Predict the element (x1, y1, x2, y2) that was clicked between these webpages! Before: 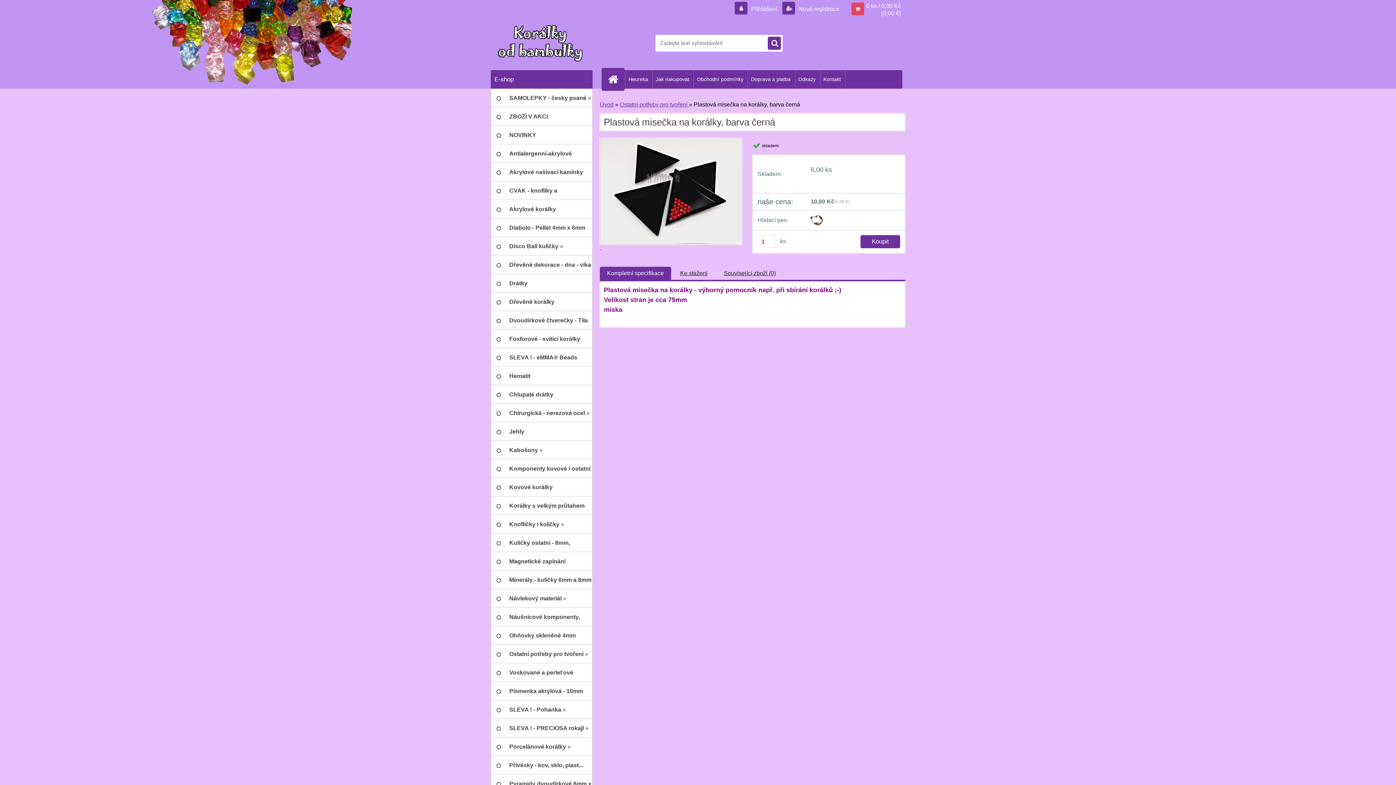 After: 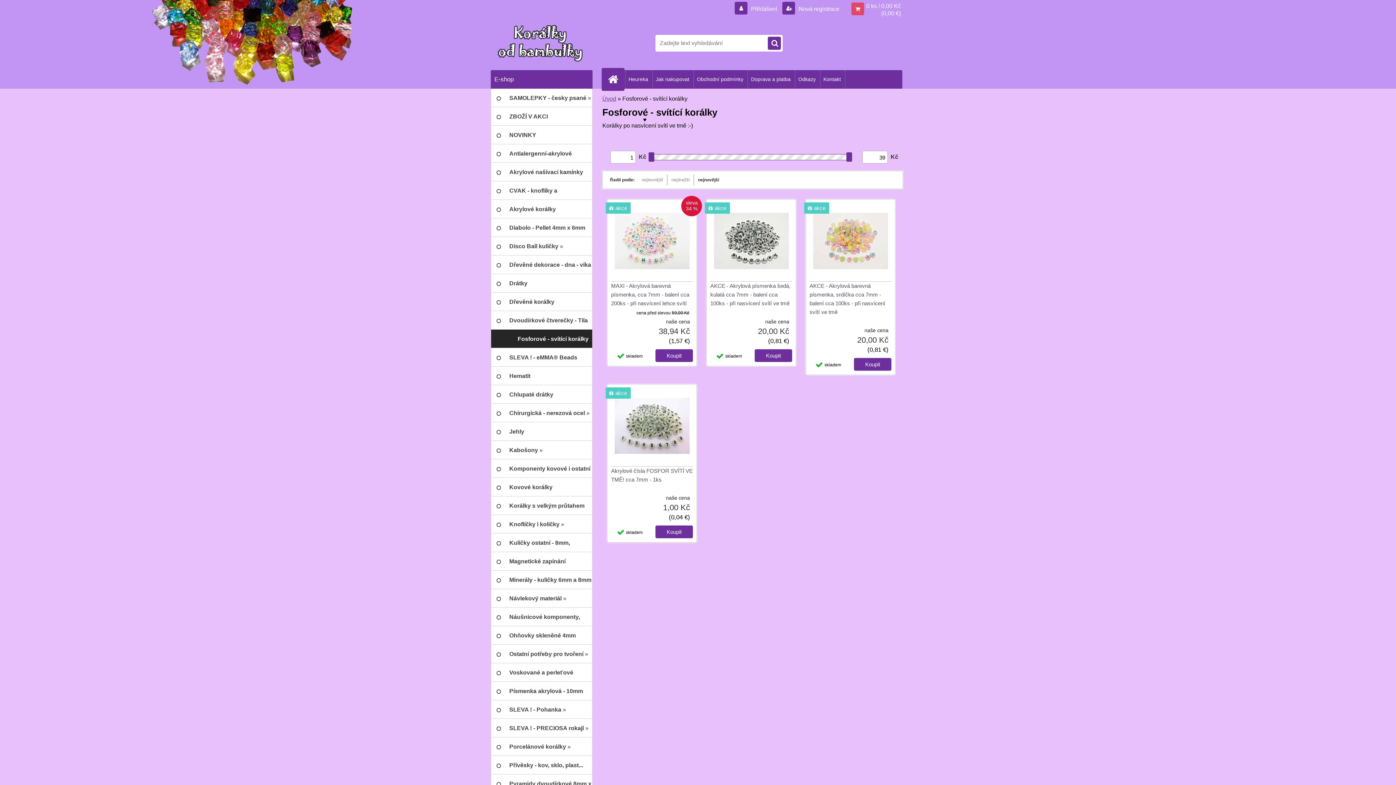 Action: label: Fosforové - svítící korálky bbox: (490, 329, 592, 348)